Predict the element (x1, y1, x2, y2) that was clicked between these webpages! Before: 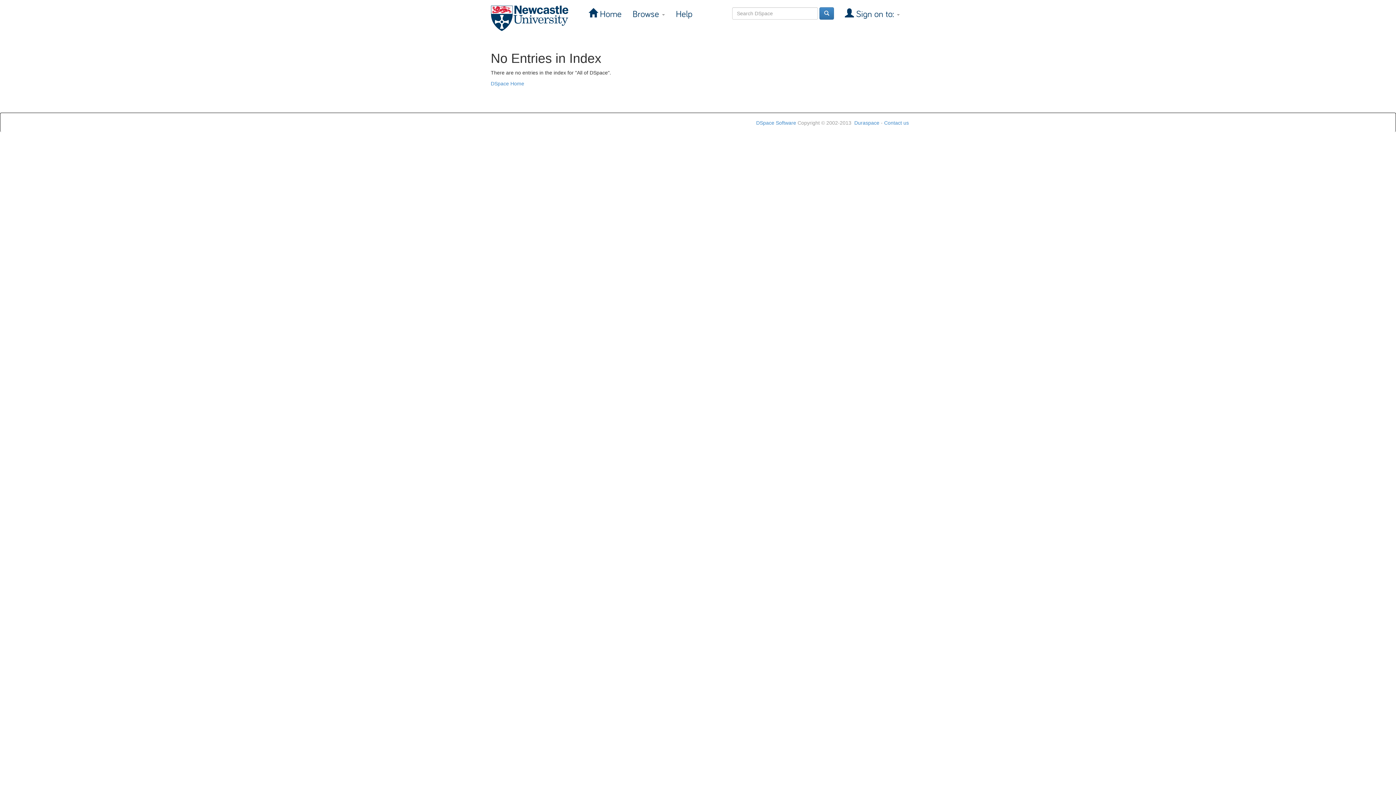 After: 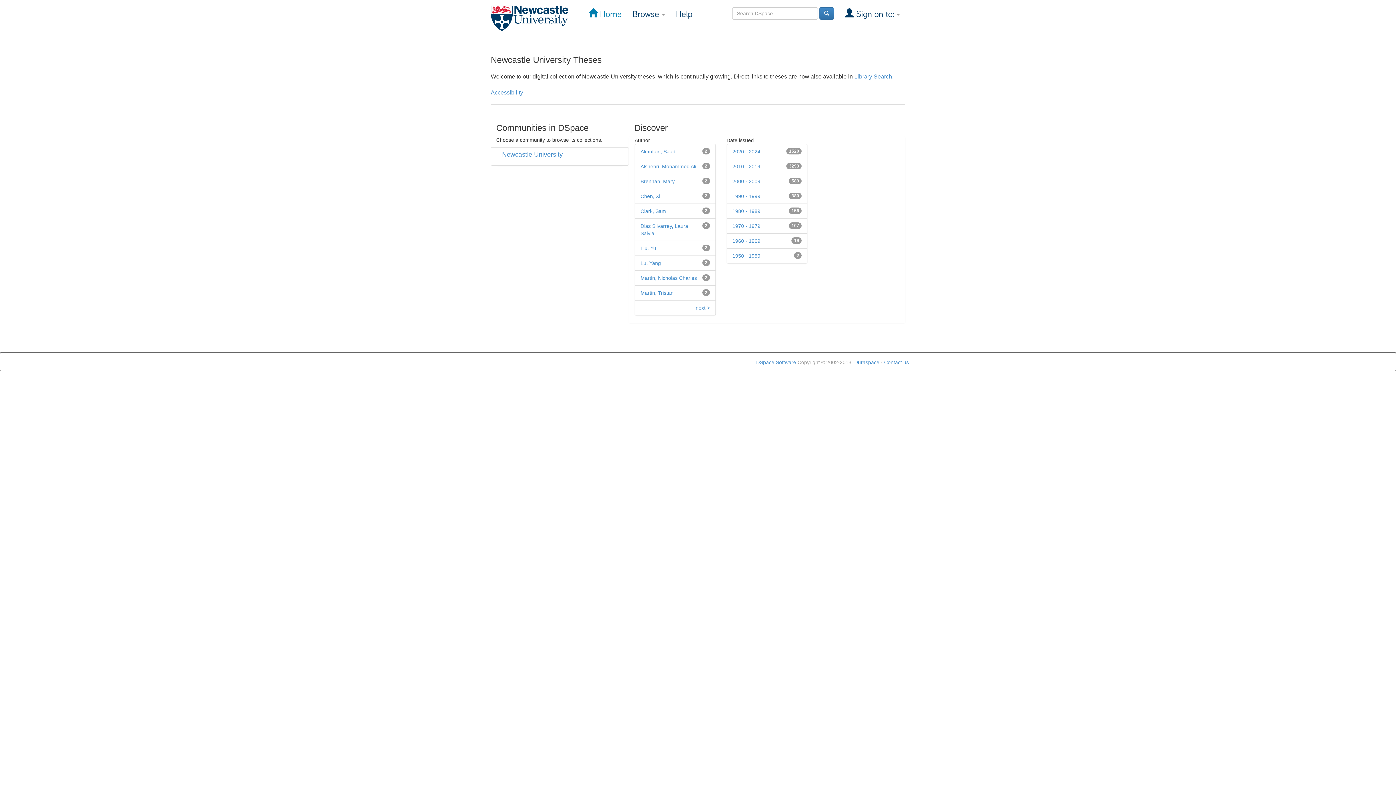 Action: bbox: (583, 5, 627, 23) label:  Home